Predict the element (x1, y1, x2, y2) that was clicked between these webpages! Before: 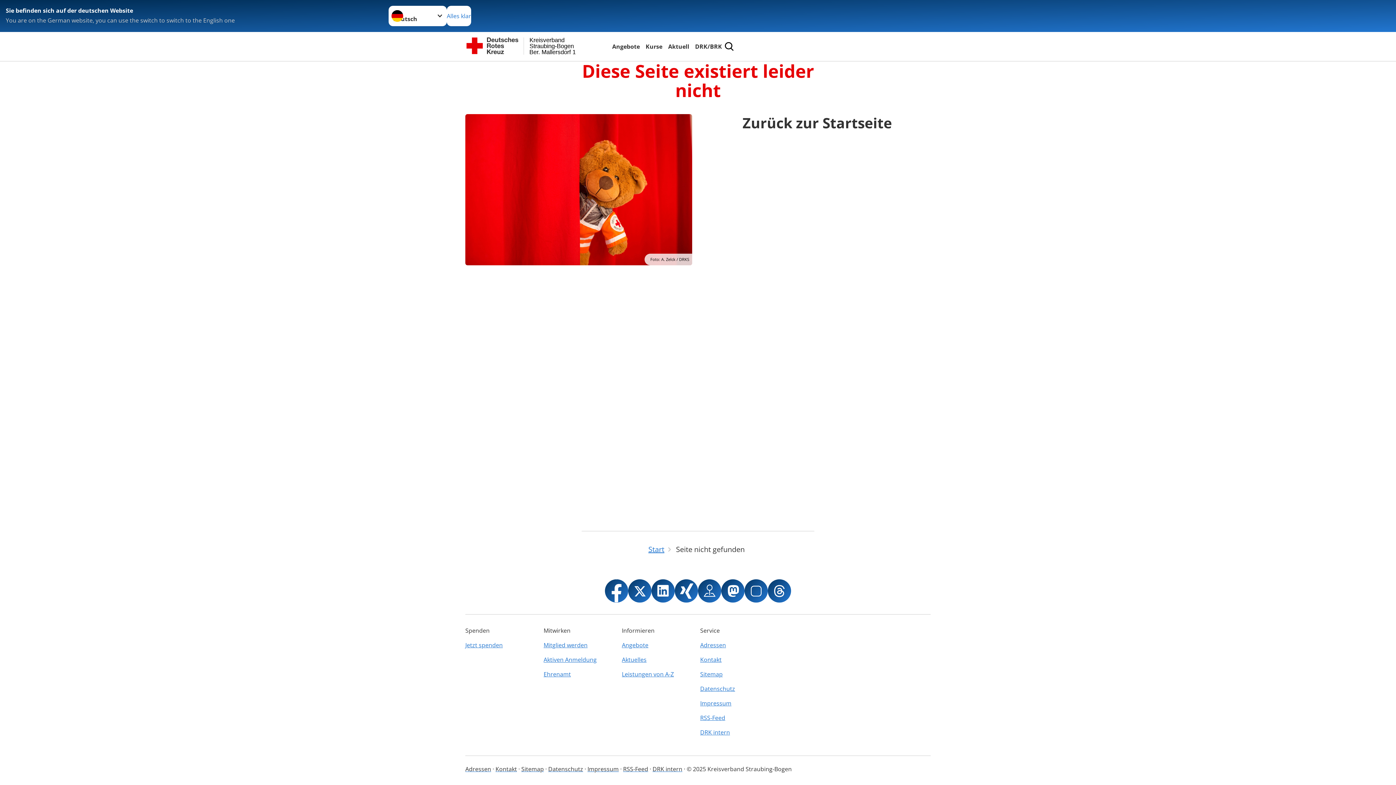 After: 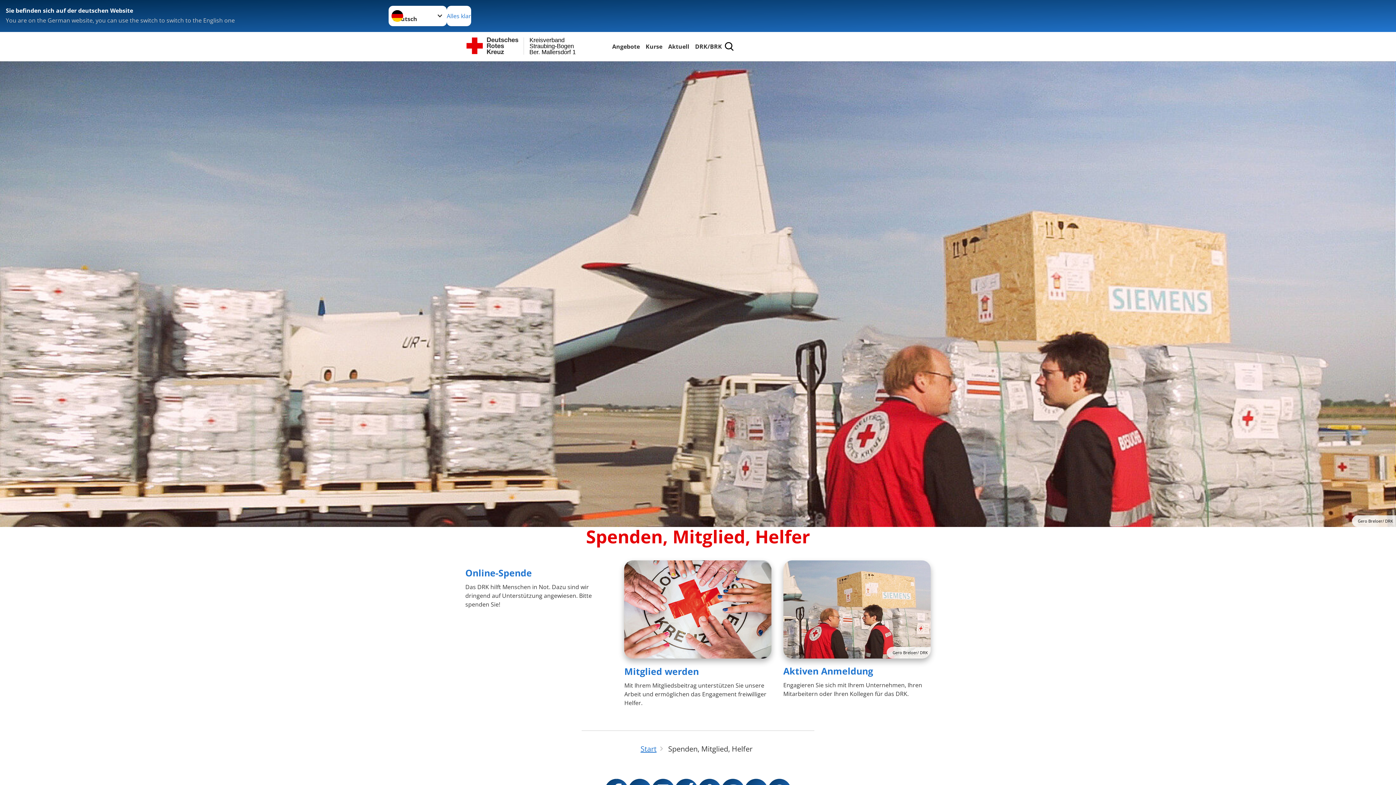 Action: bbox: (465, 638, 539, 652) label: Jetzt spenden